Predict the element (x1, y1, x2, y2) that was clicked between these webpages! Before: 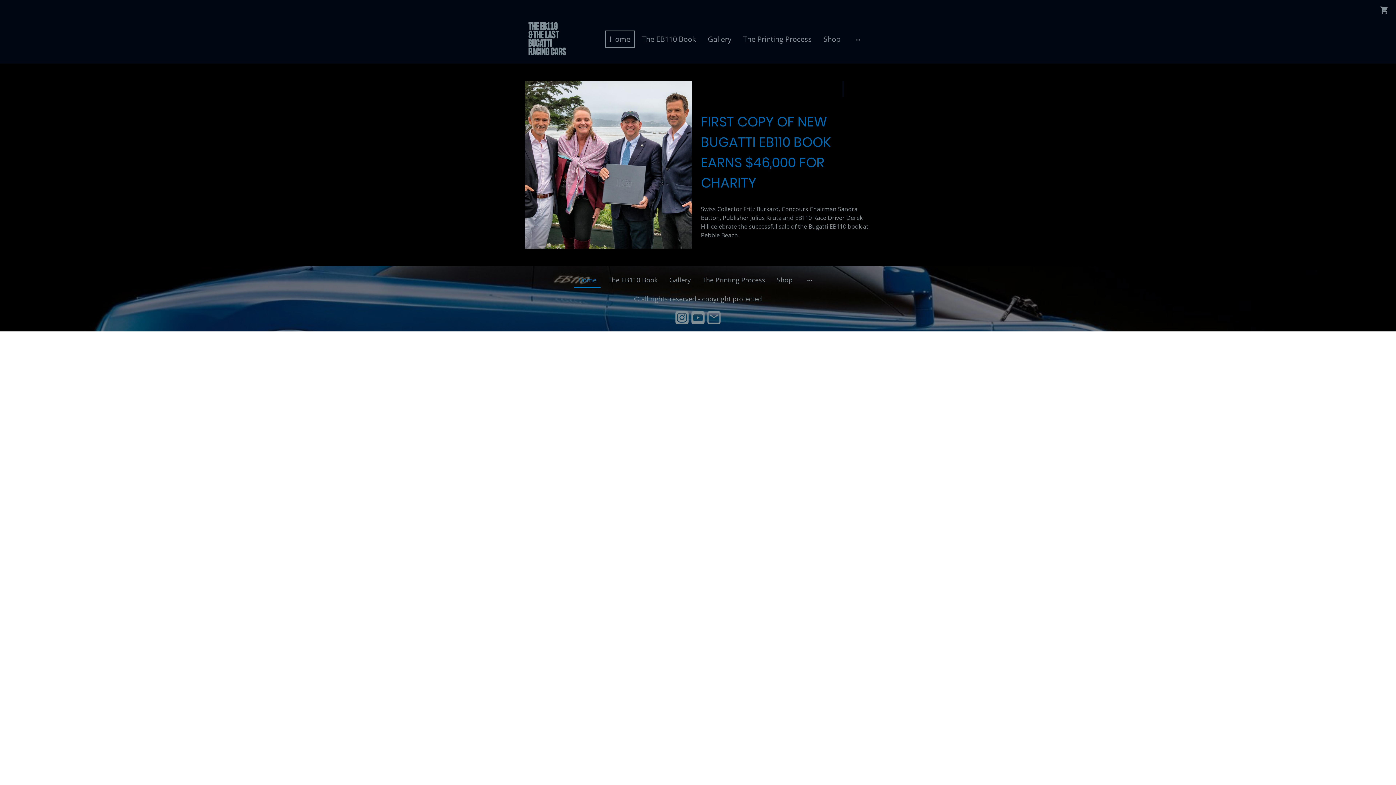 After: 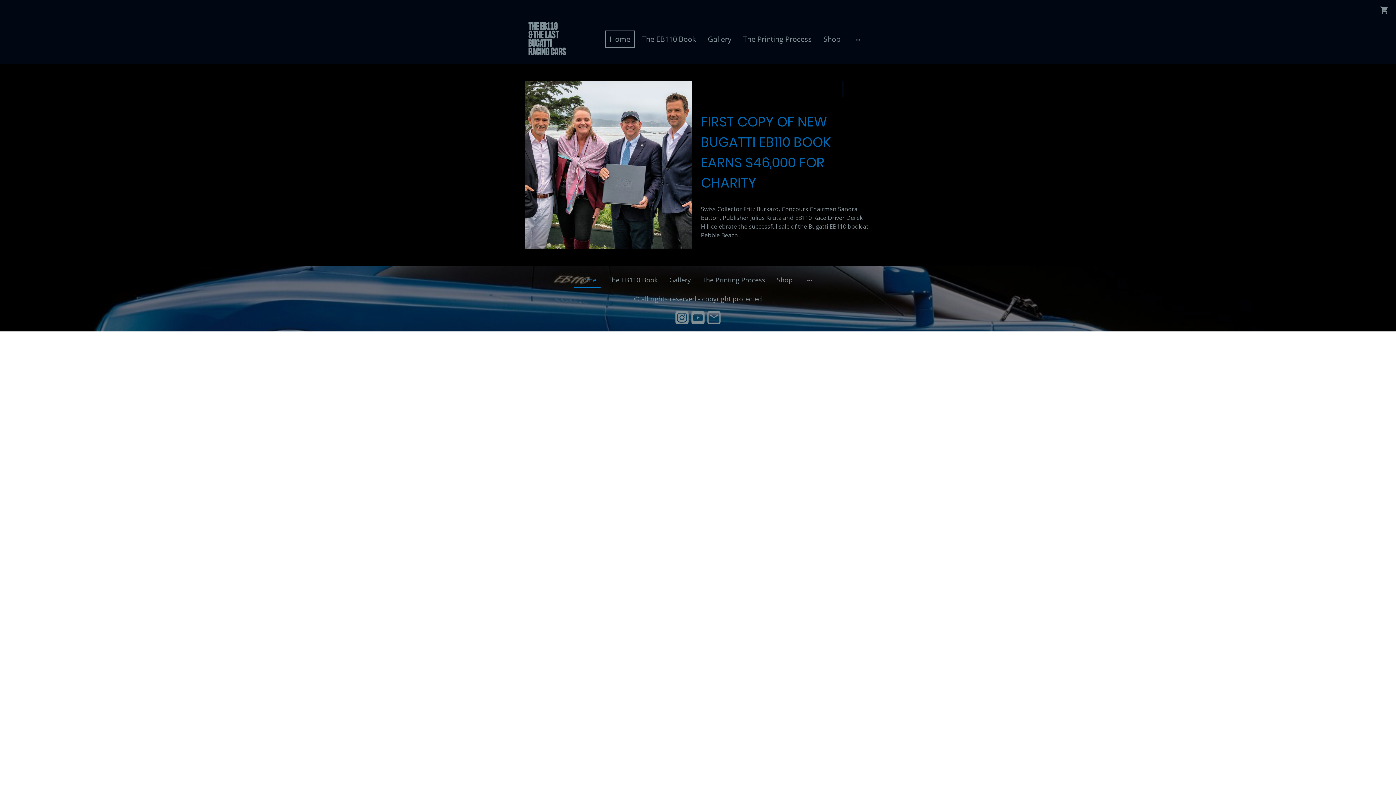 Action: bbox: (675, 311, 688, 324)